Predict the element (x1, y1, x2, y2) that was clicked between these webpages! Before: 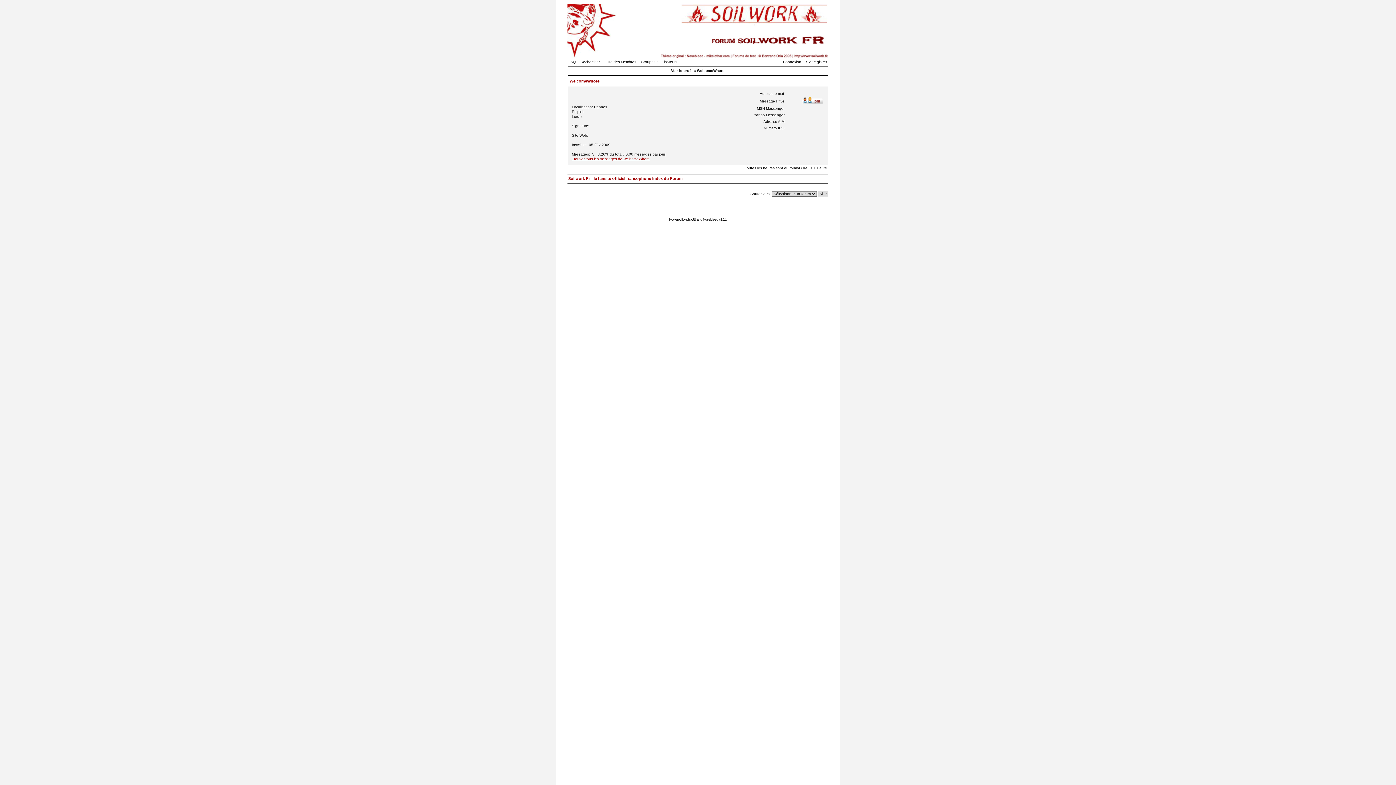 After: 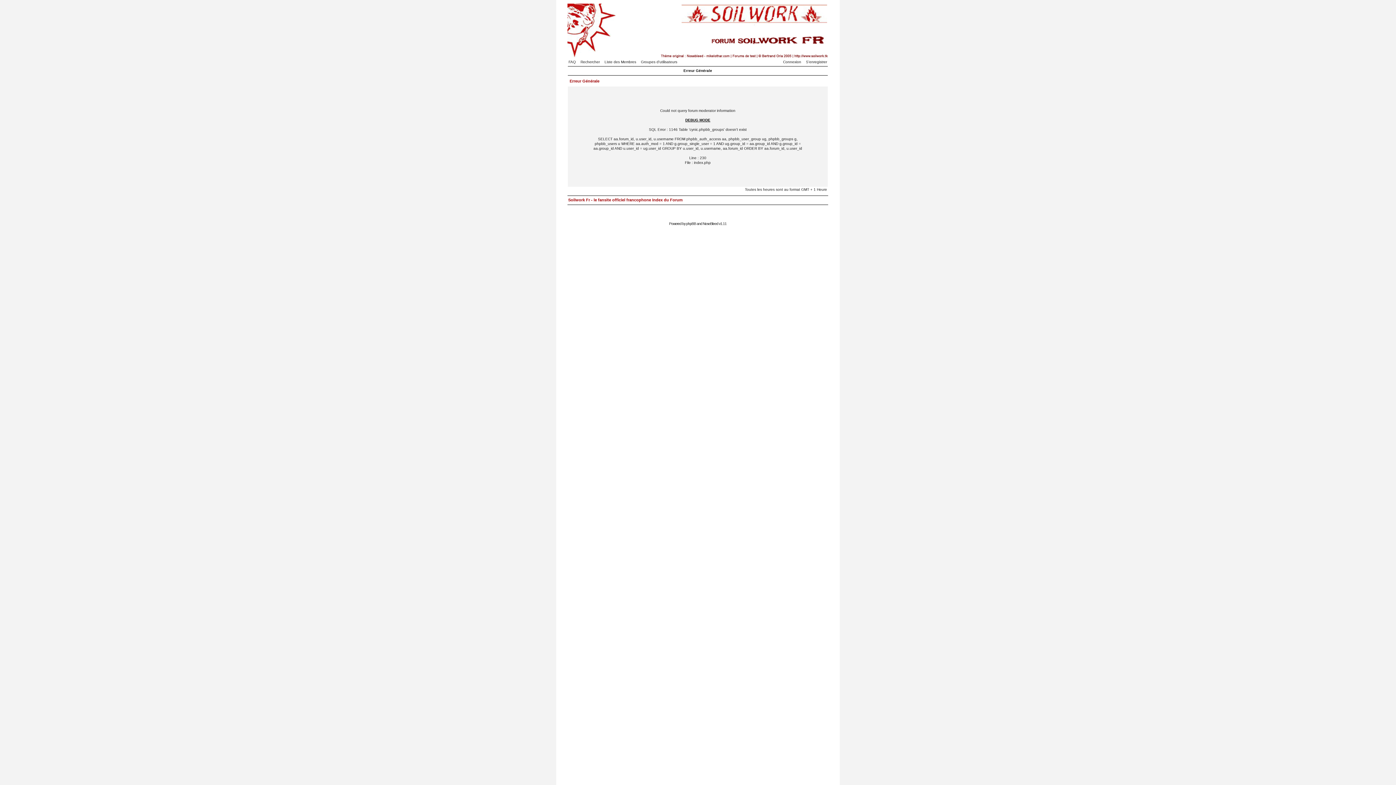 Action: label: Soilwork Fr - le fansite officiel francophone Index du Forum bbox: (568, 176, 682, 180)